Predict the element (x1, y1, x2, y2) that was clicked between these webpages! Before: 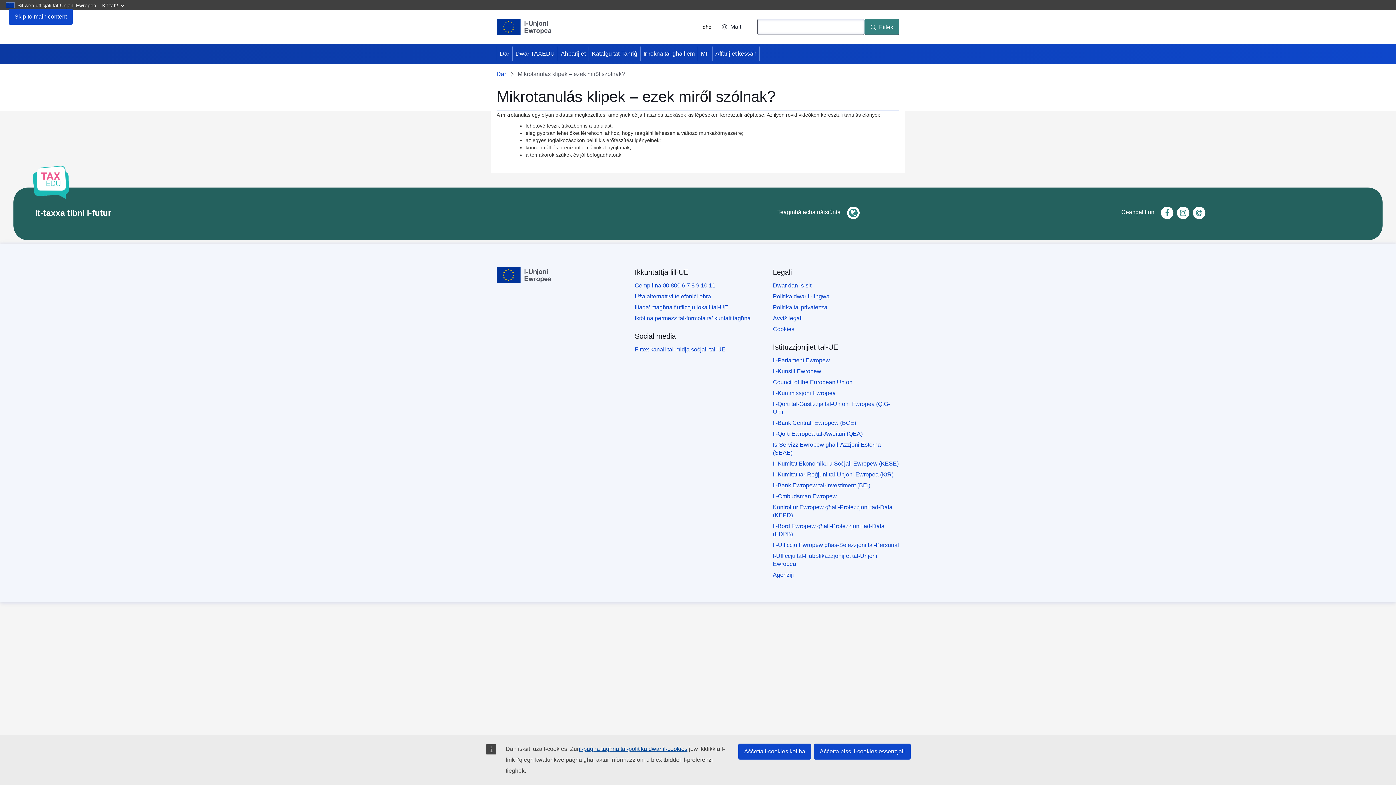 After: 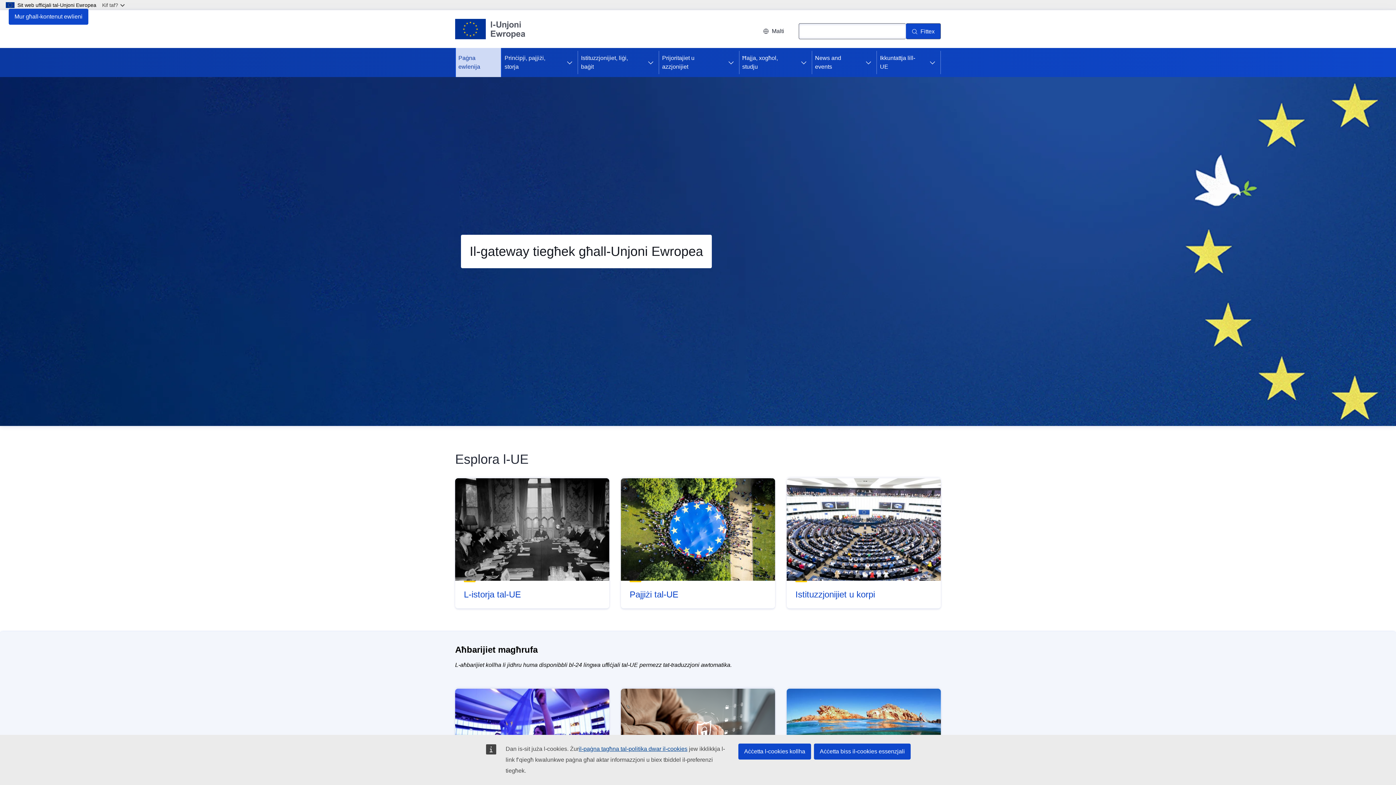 Action: label: Dwar dan is-sit bbox: (773, 281, 811, 289)